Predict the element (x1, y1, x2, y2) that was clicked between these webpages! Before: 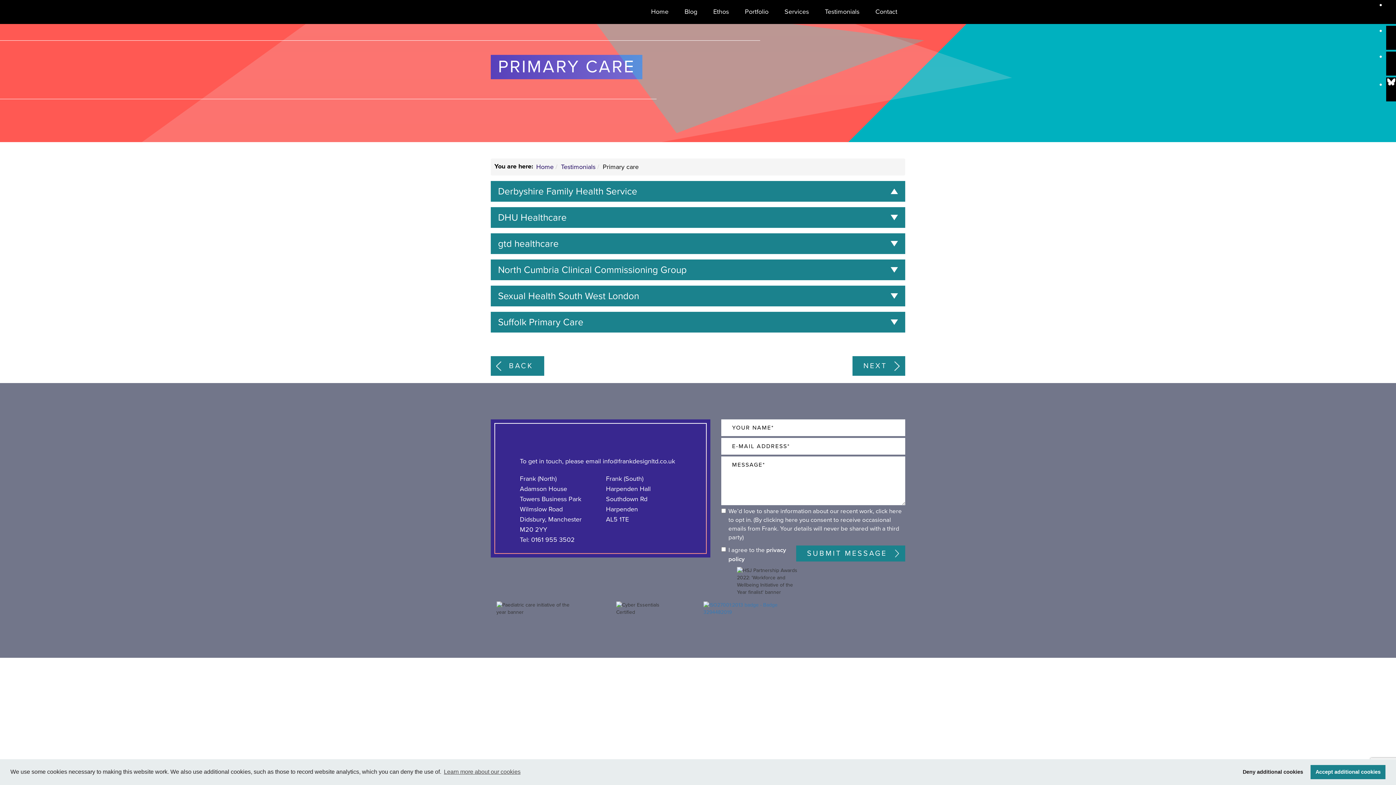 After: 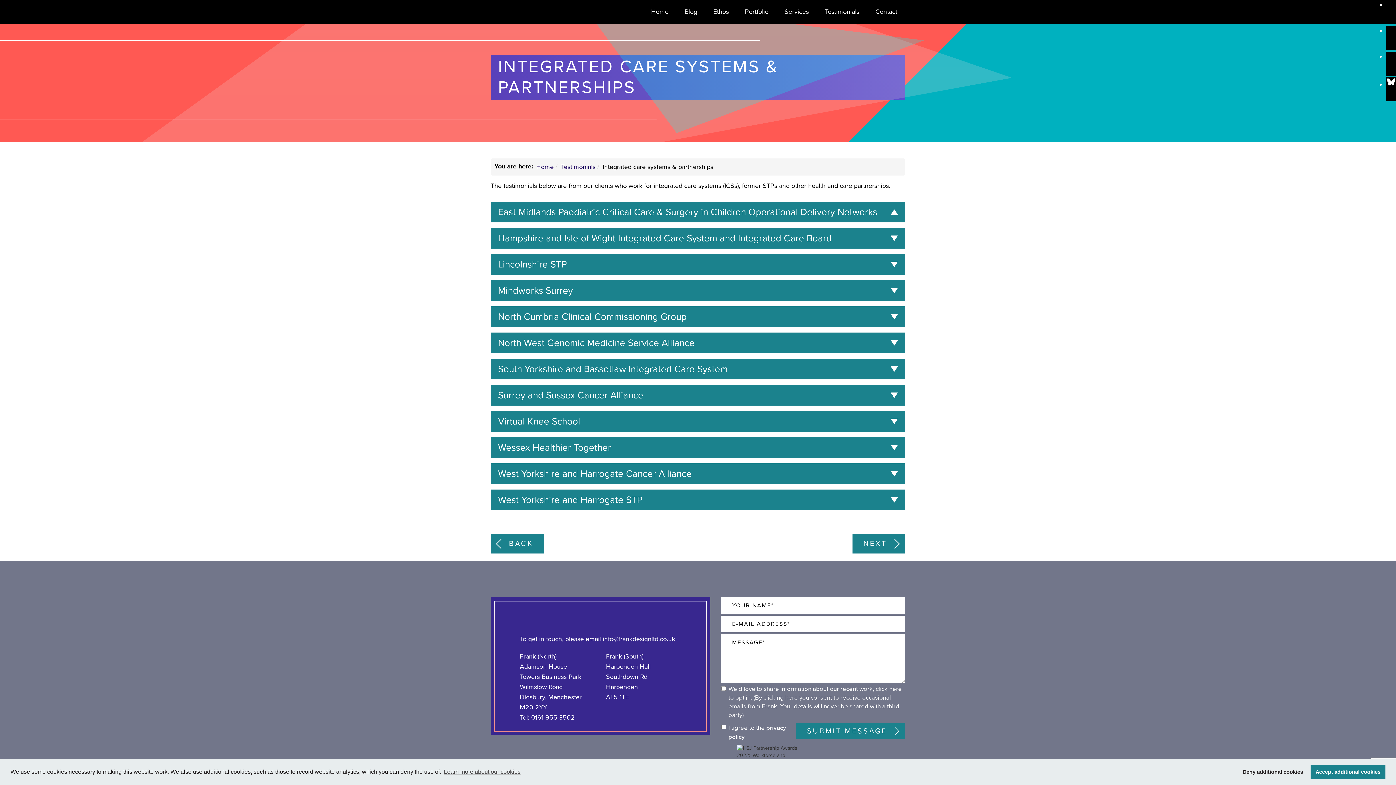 Action: label: Go back to Integrated care systems & partnerships bbox: (490, 356, 544, 376)